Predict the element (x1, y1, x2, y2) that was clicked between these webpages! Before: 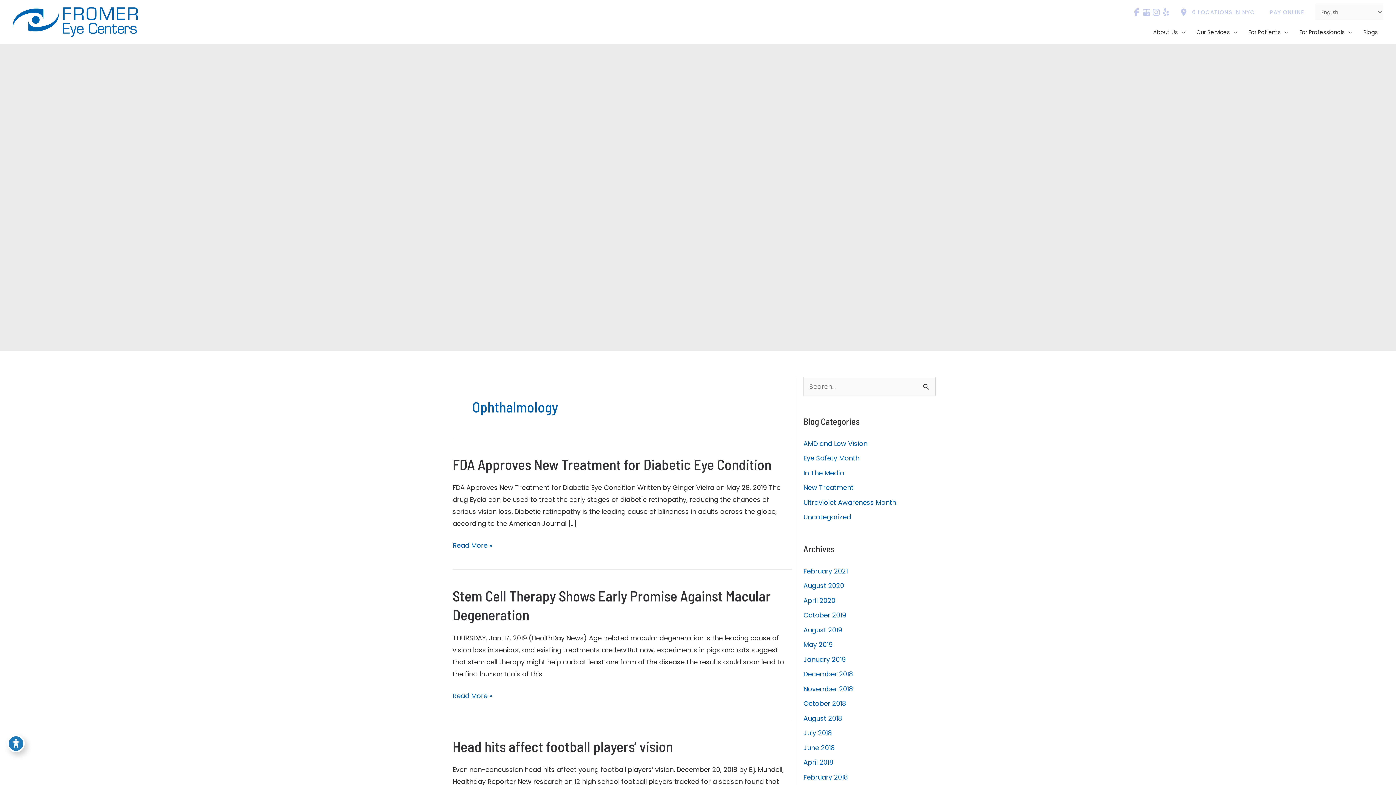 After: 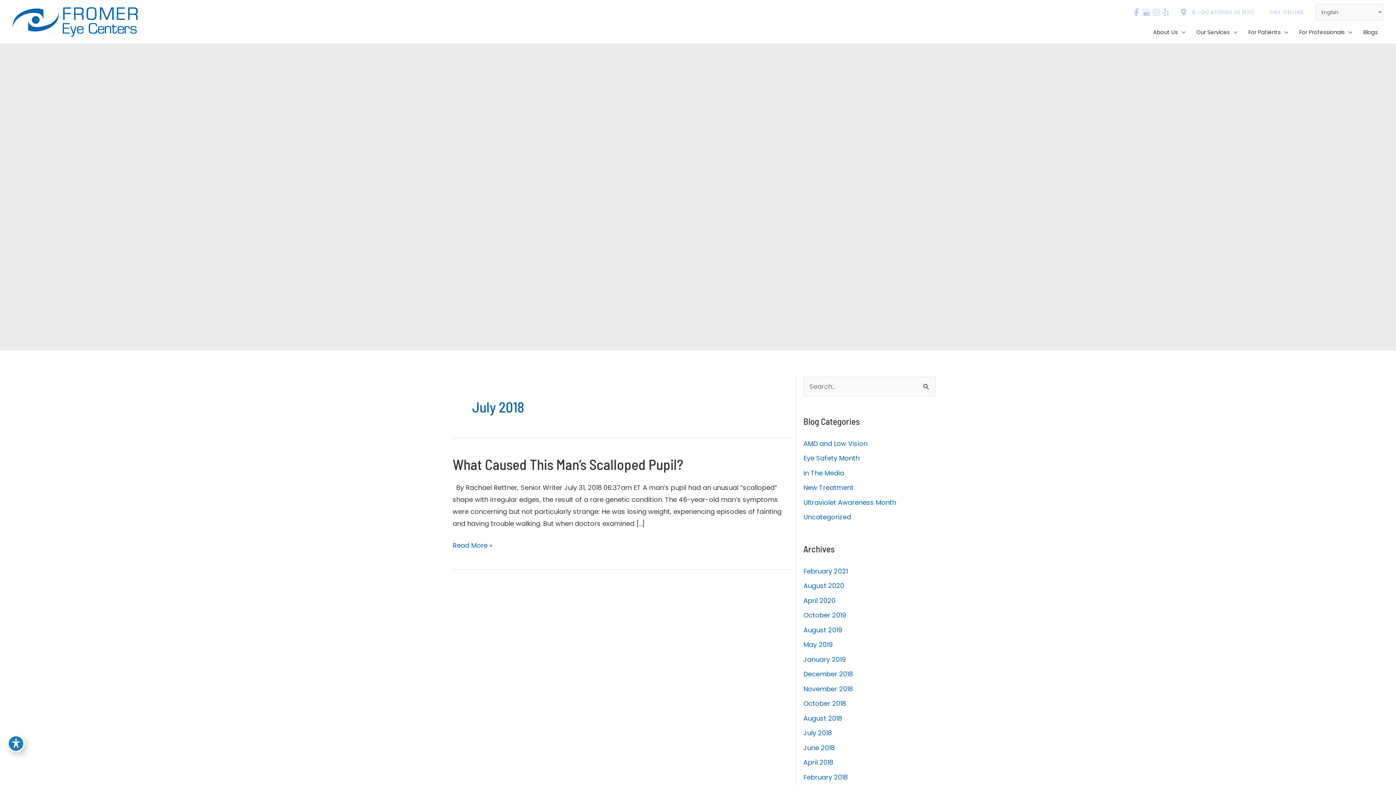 Action: label: July 2018 bbox: (803, 728, 832, 737)